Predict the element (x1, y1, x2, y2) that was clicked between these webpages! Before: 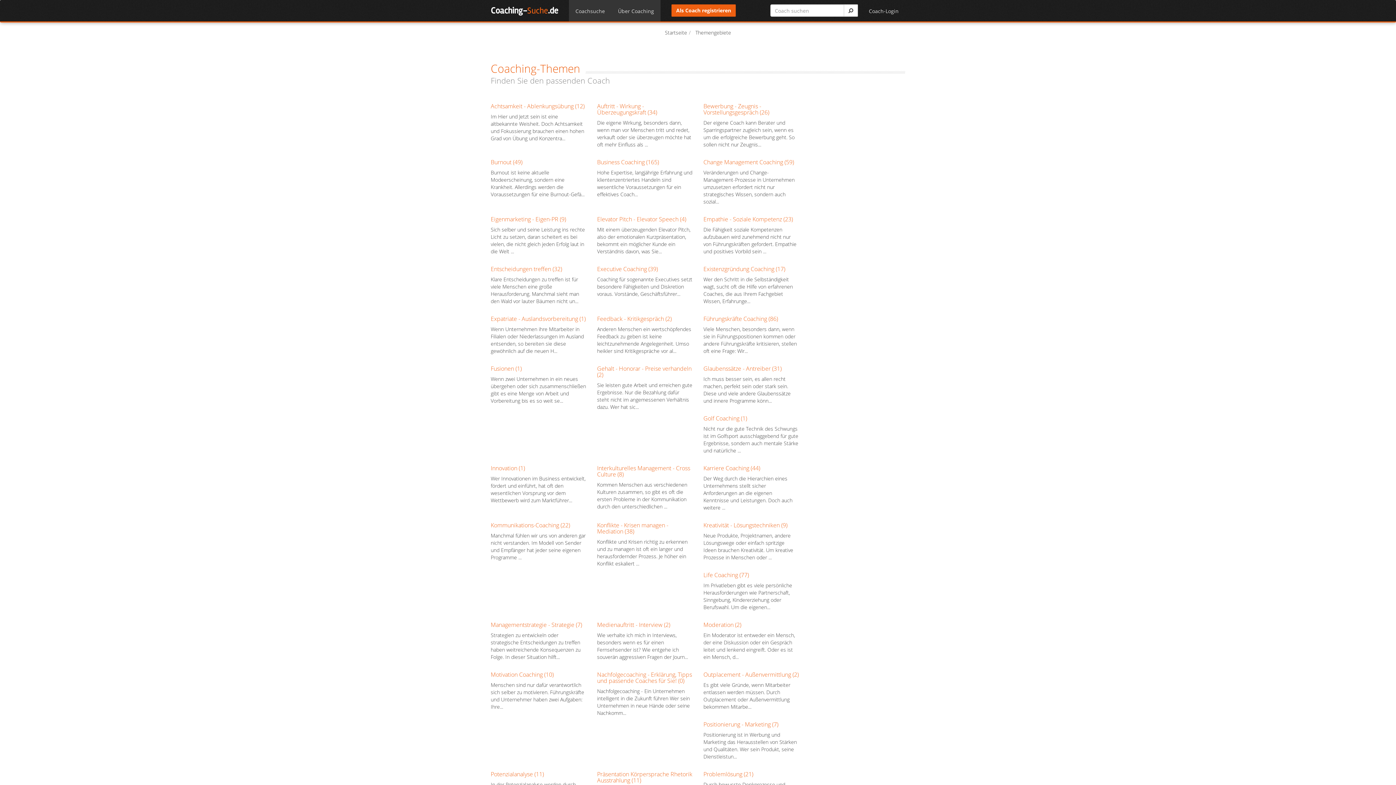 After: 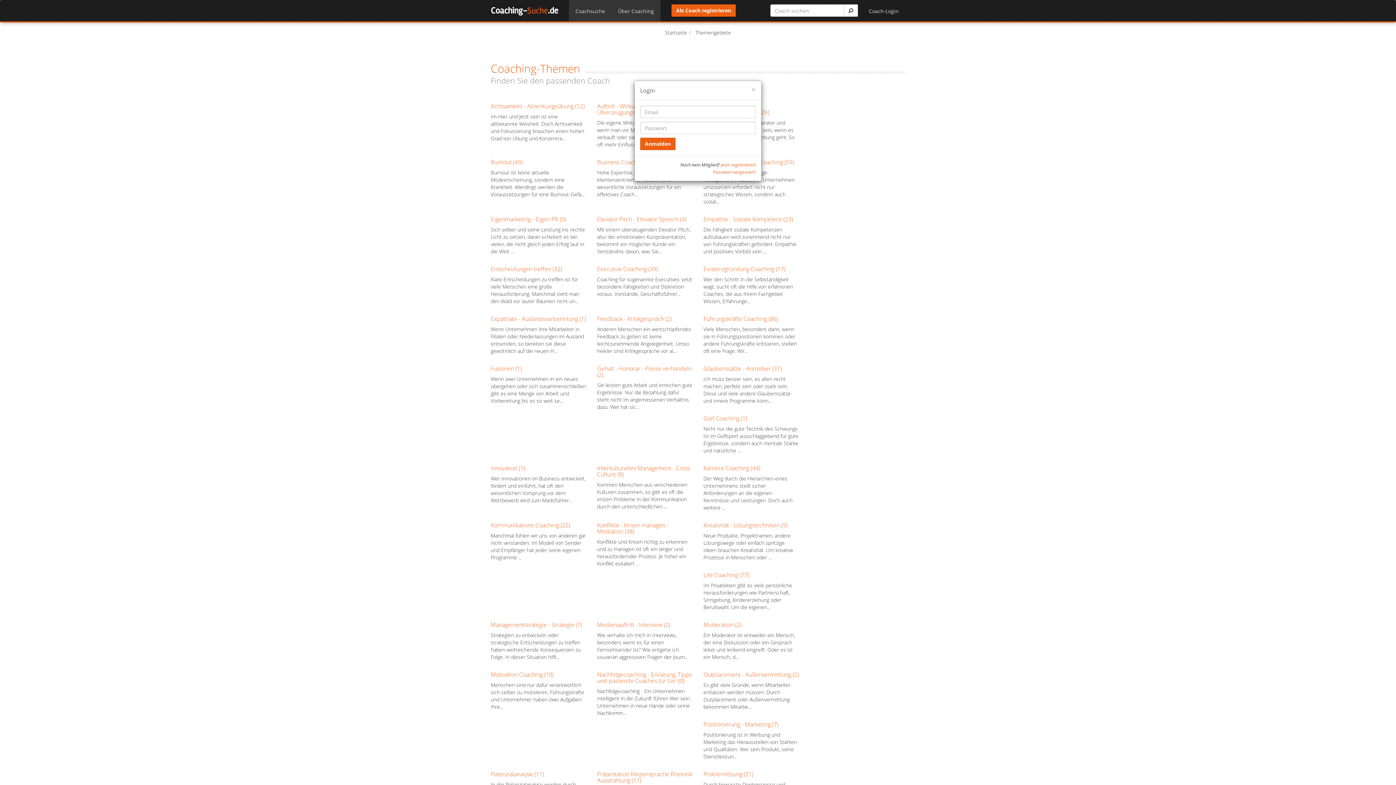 Action: bbox: (862, 0, 905, 21) label: Coach-Login